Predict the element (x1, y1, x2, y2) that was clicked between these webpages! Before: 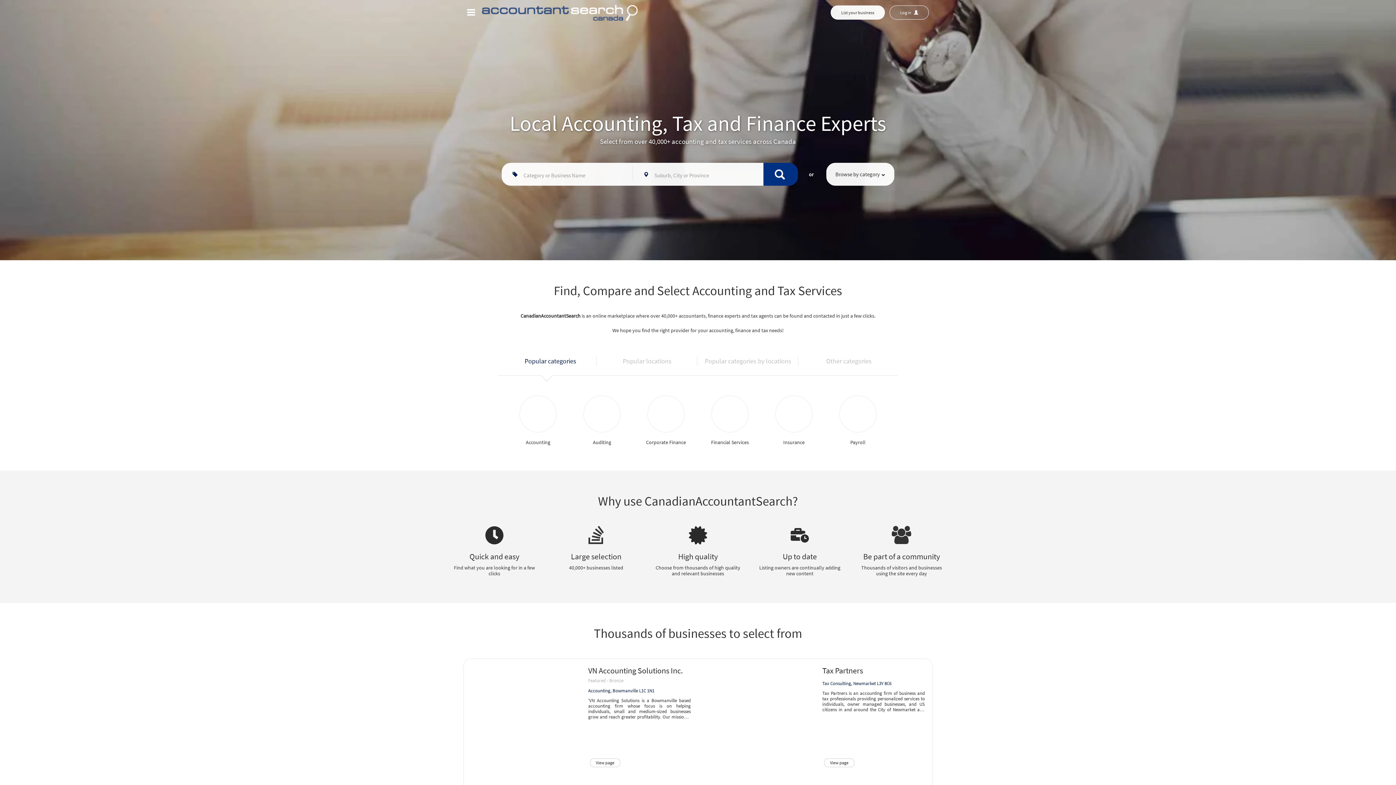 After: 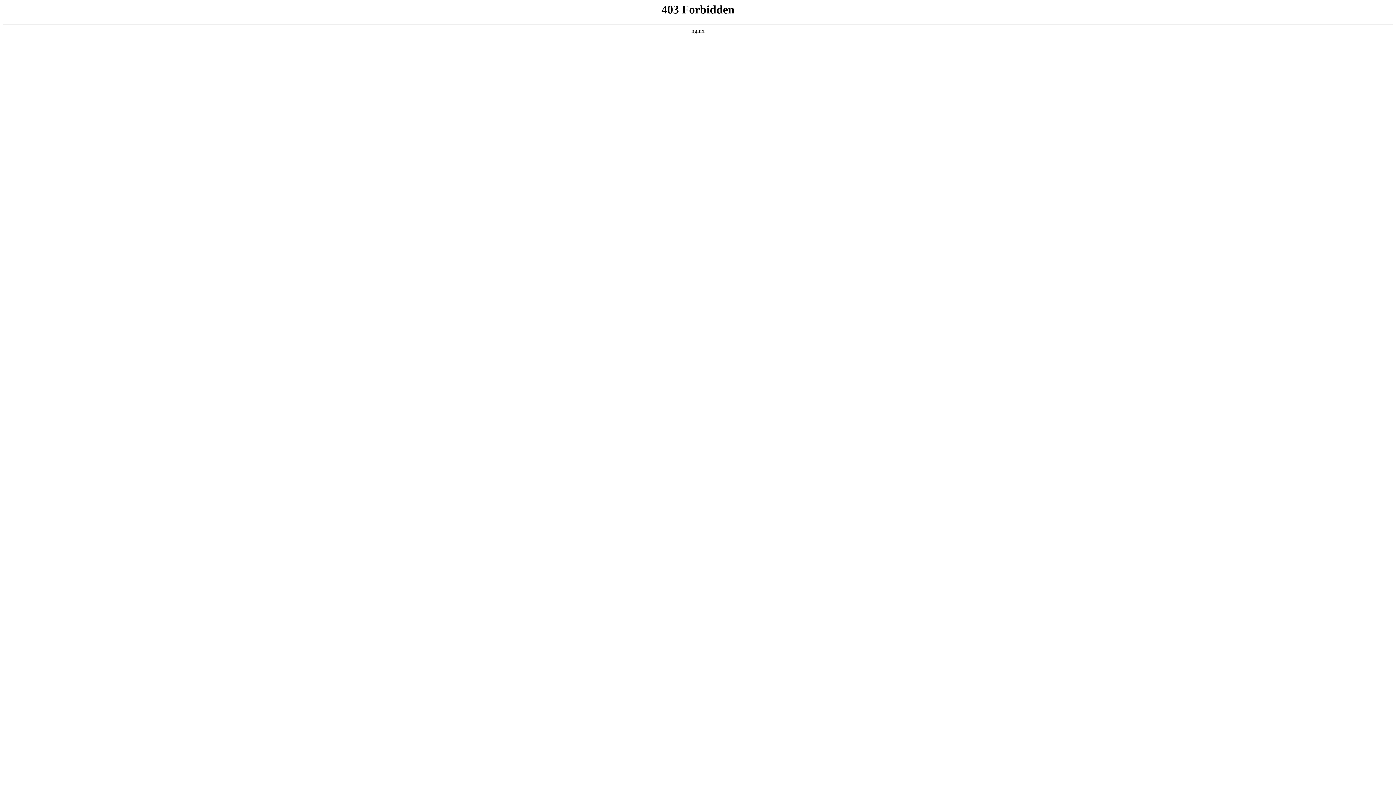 Action: label: Auditing bbox: (577, 396, 626, 449)